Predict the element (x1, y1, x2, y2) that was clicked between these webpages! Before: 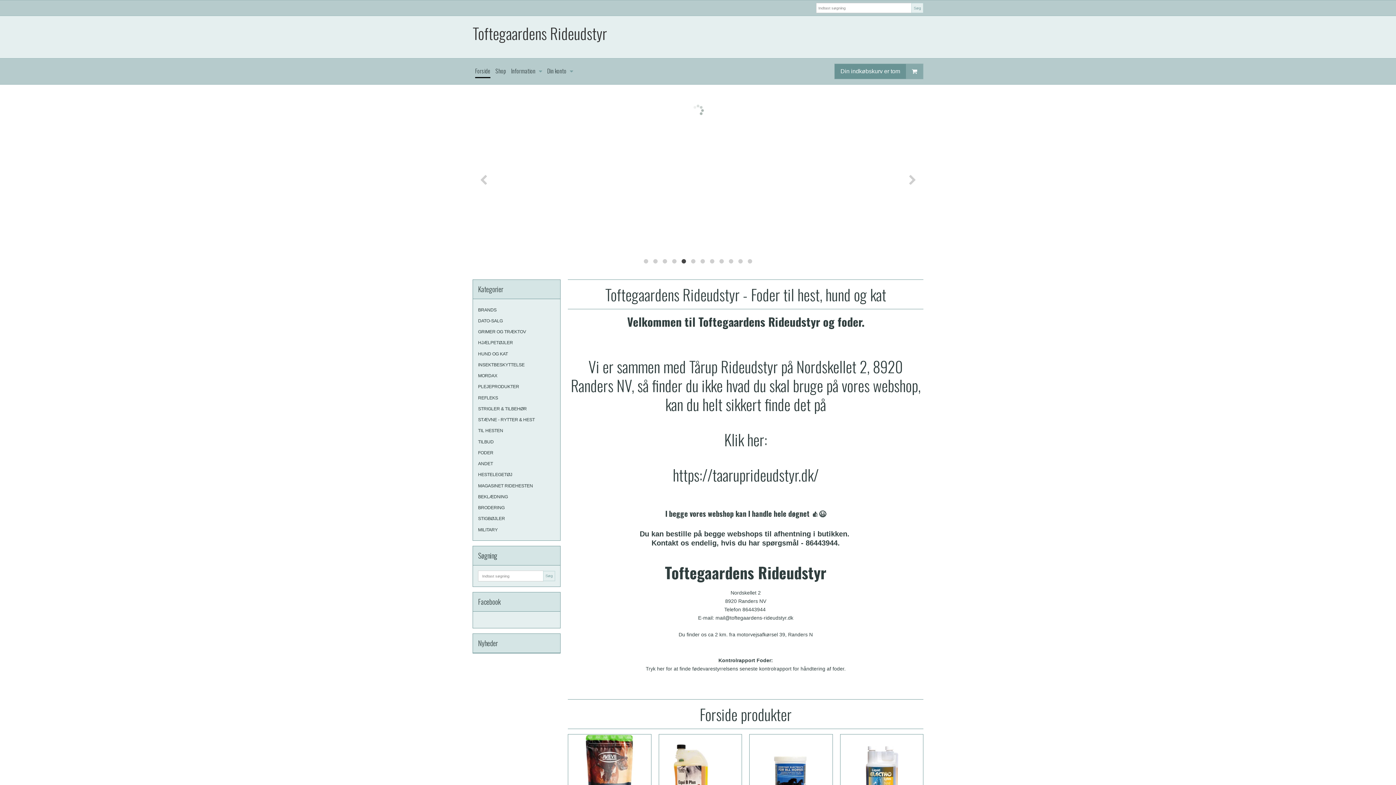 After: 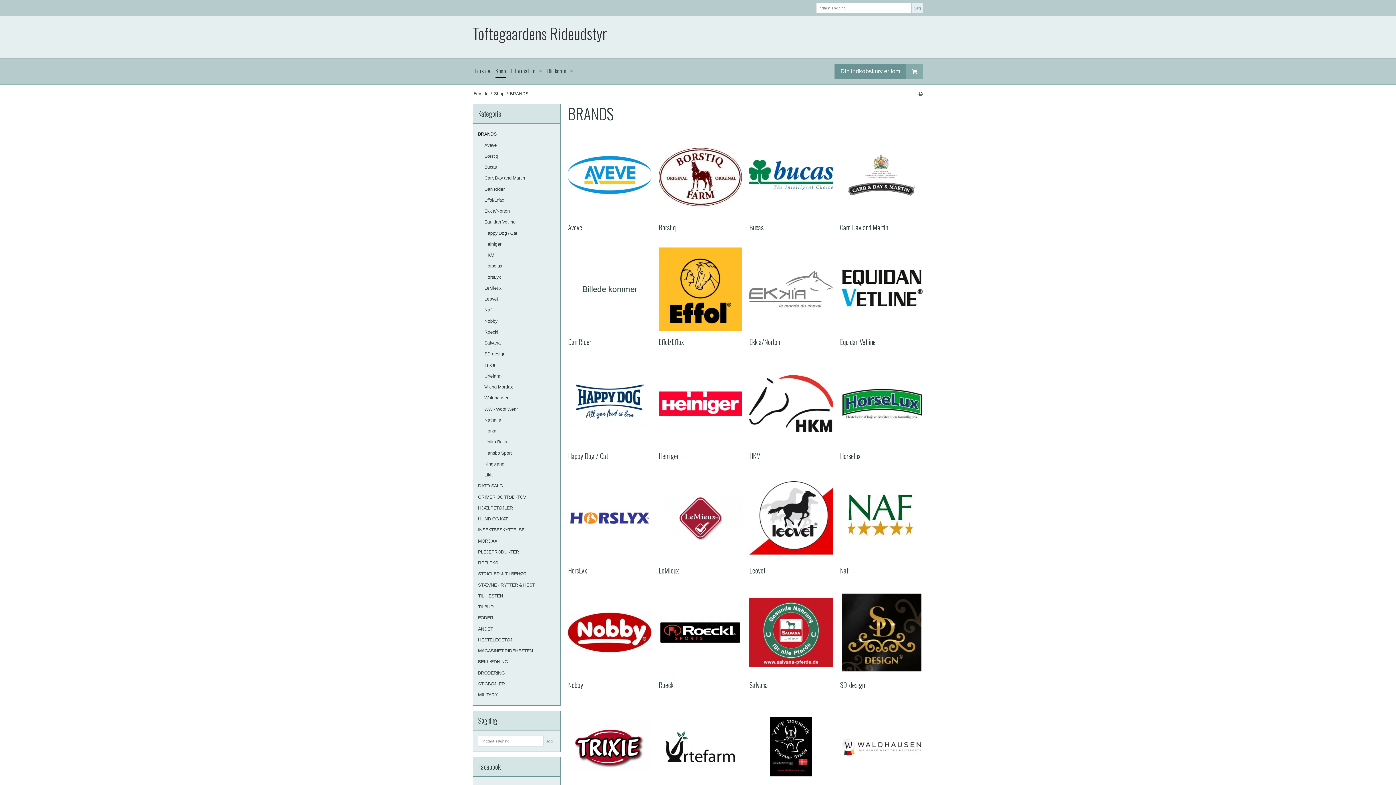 Action: bbox: (478, 304, 555, 315) label: BRANDS